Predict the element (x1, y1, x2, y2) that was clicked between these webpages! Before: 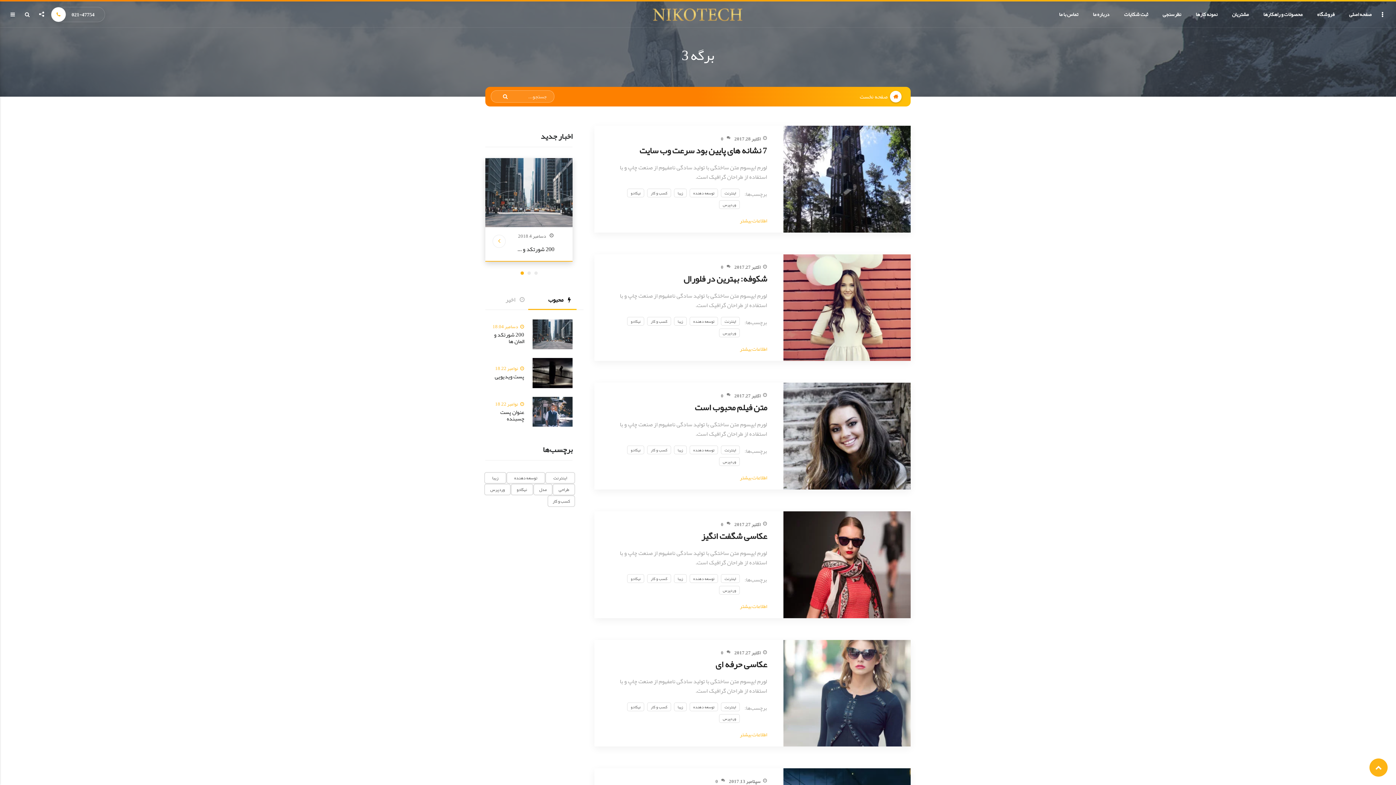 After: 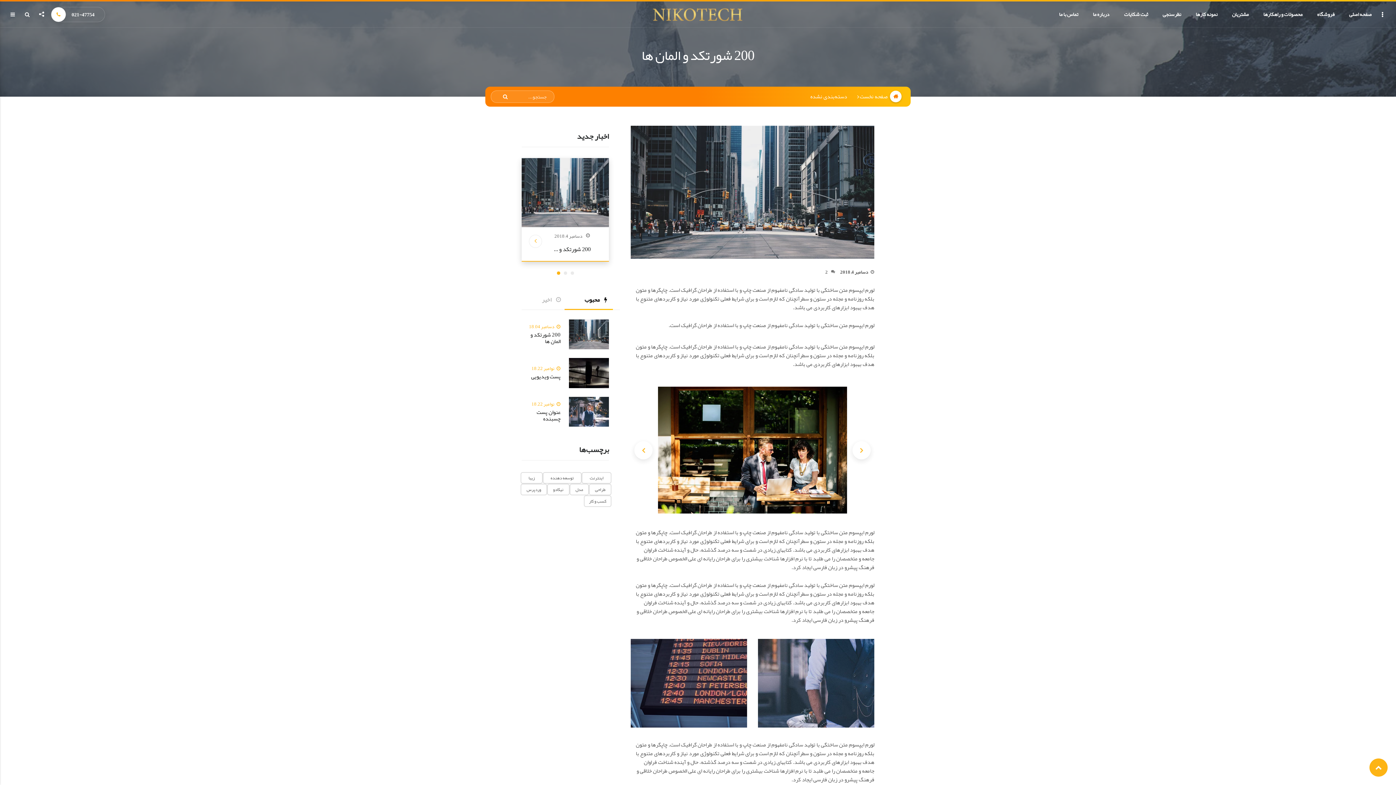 Action: bbox: (485, 158, 572, 227)